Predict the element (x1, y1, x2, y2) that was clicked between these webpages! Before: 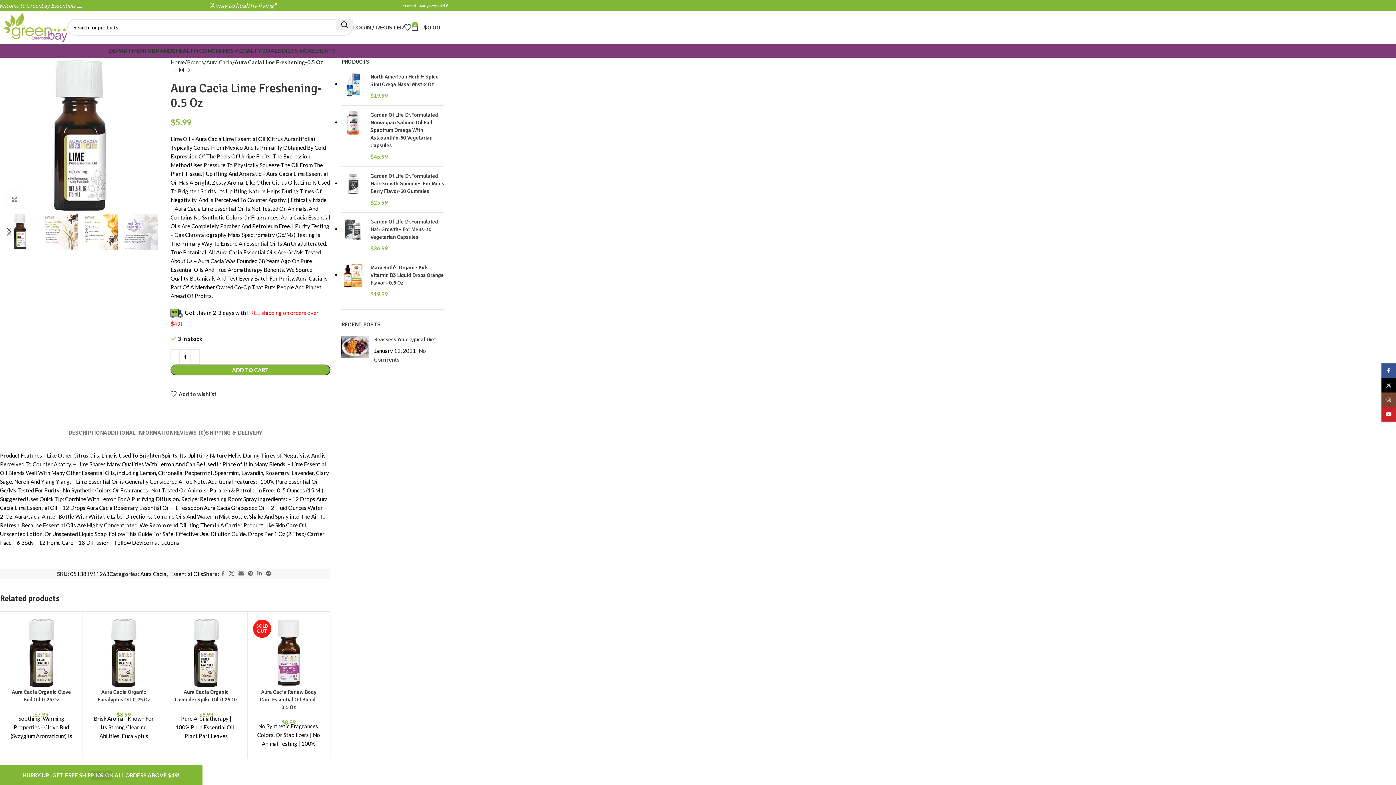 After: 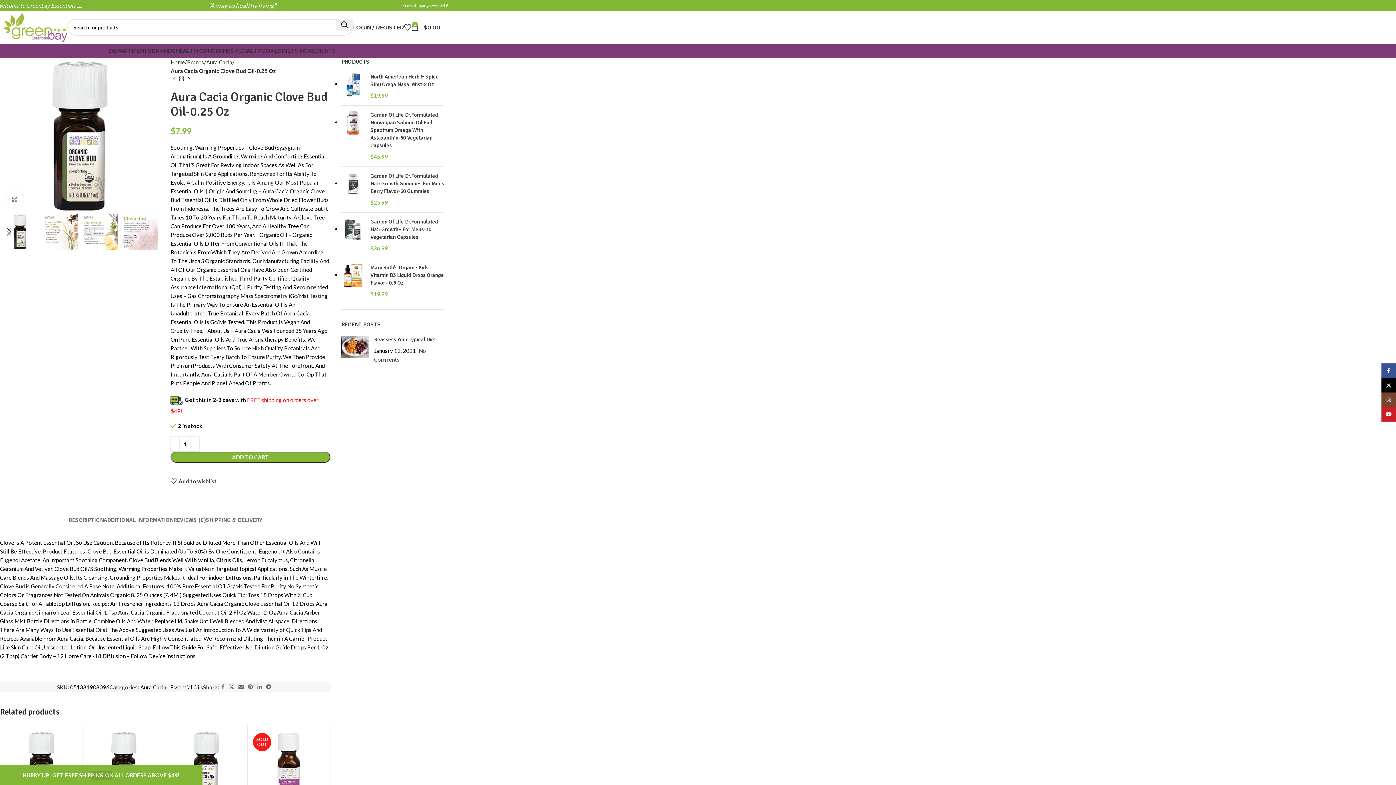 Action: label: Aura Cacia Organic Clove Bud Oil-0.25 Oz bbox: (11, 689, 71, 703)